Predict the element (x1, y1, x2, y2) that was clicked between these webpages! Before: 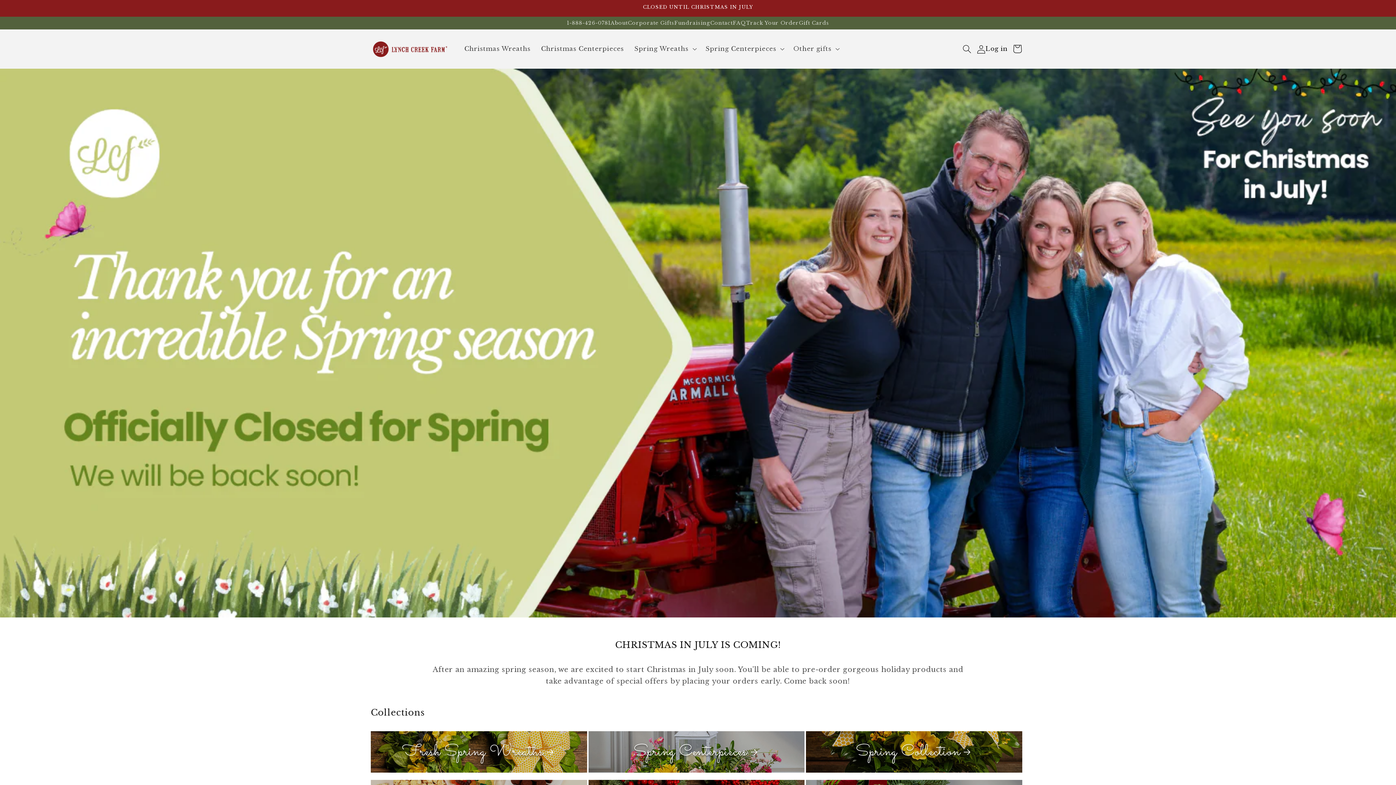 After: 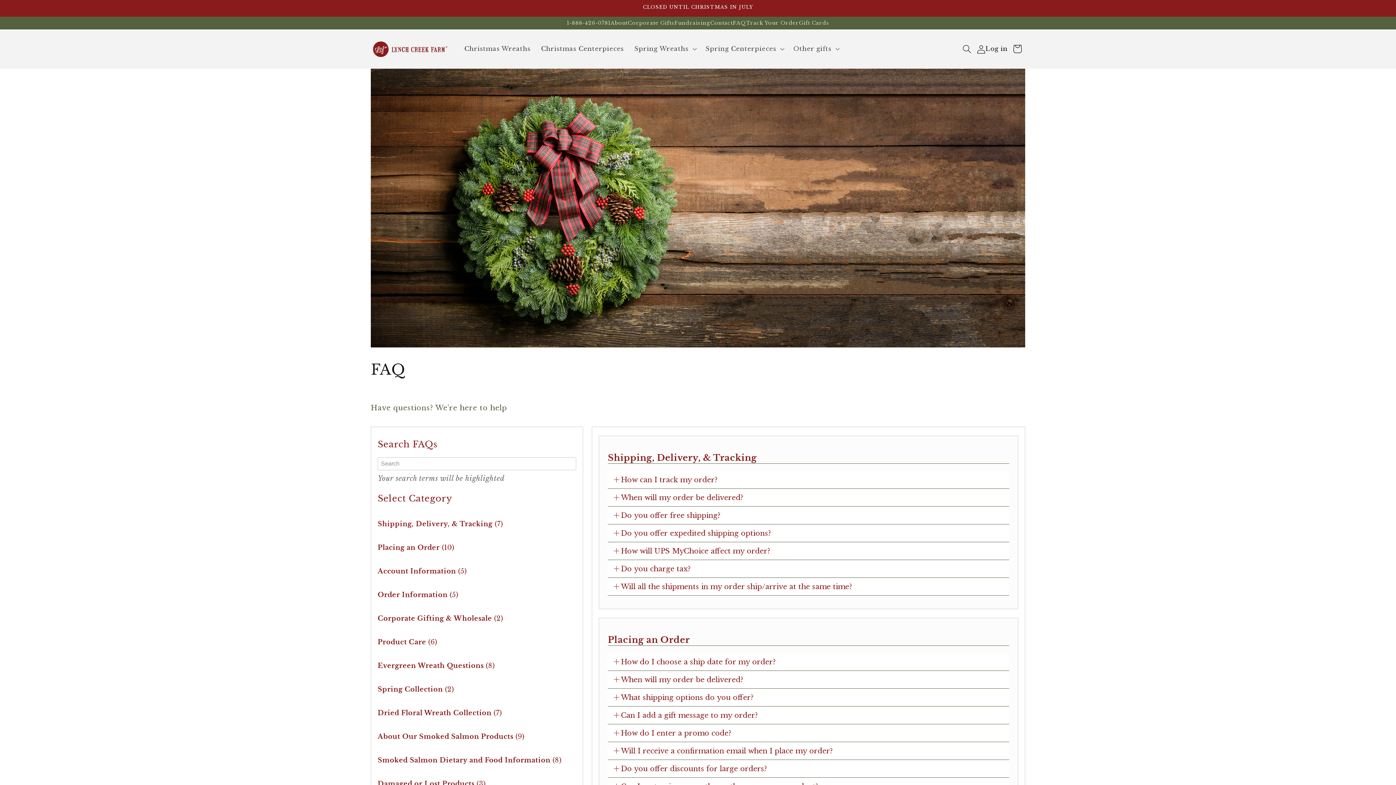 Action: label: FAQ bbox: (733, 19, 746, 26)